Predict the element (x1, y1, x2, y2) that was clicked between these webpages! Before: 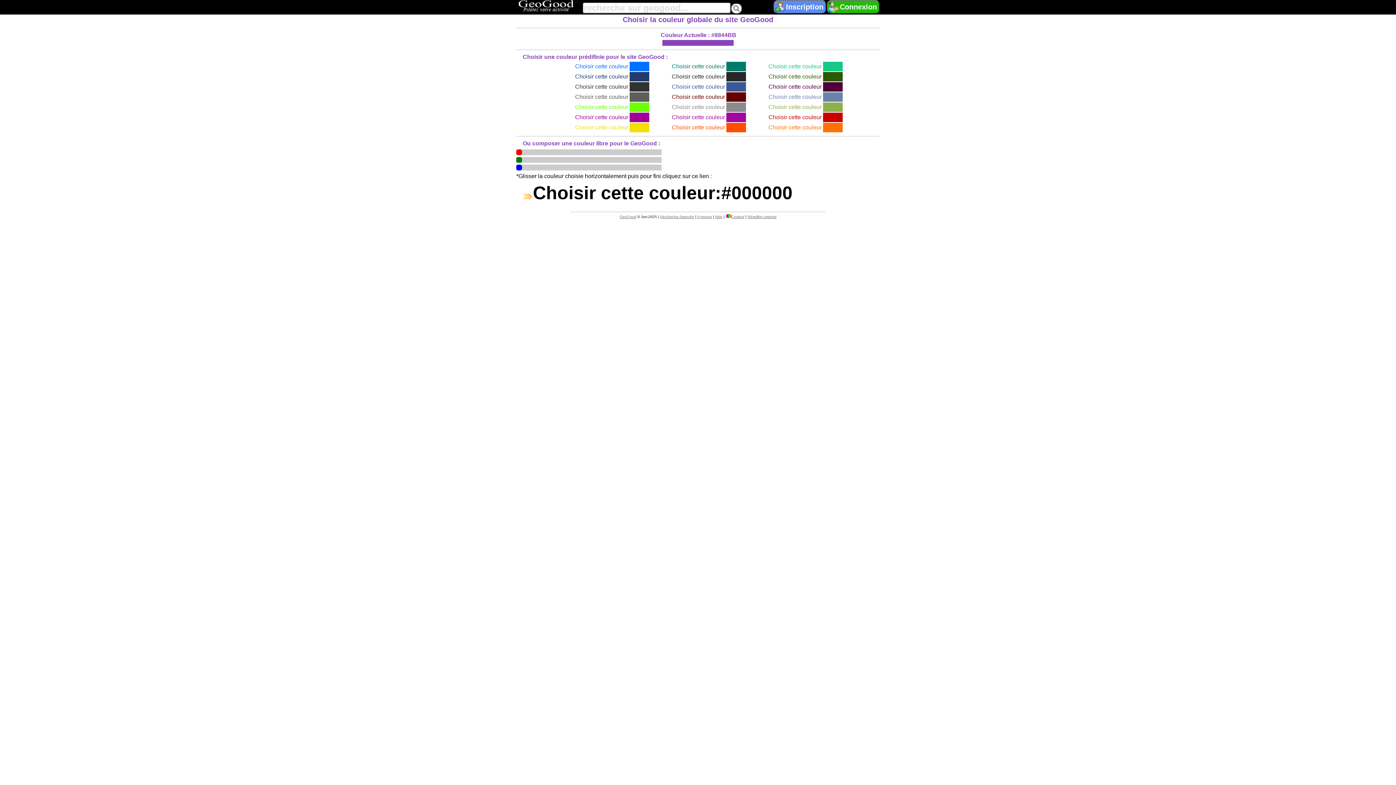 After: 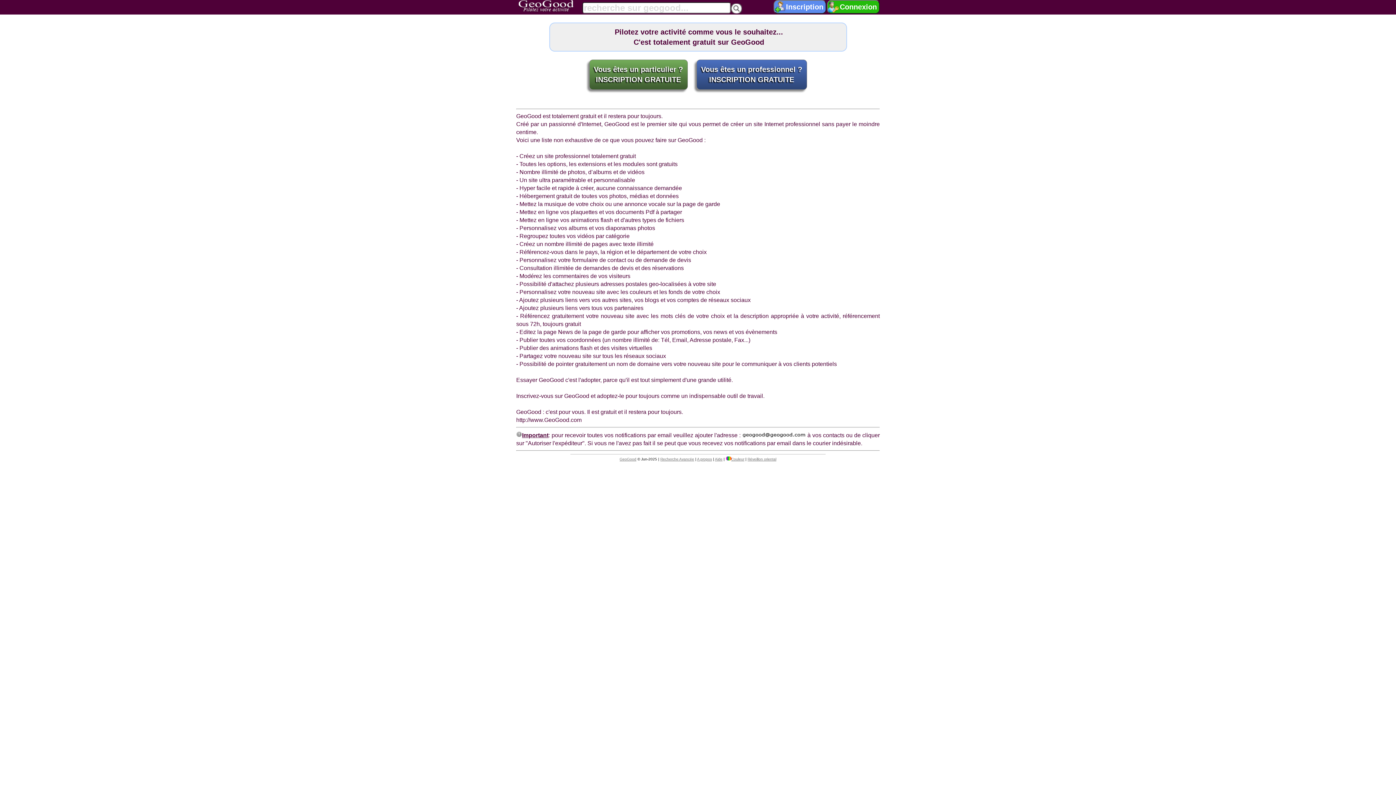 Action: label: Choisir cette couleur bbox: (768, 83, 821, 89)